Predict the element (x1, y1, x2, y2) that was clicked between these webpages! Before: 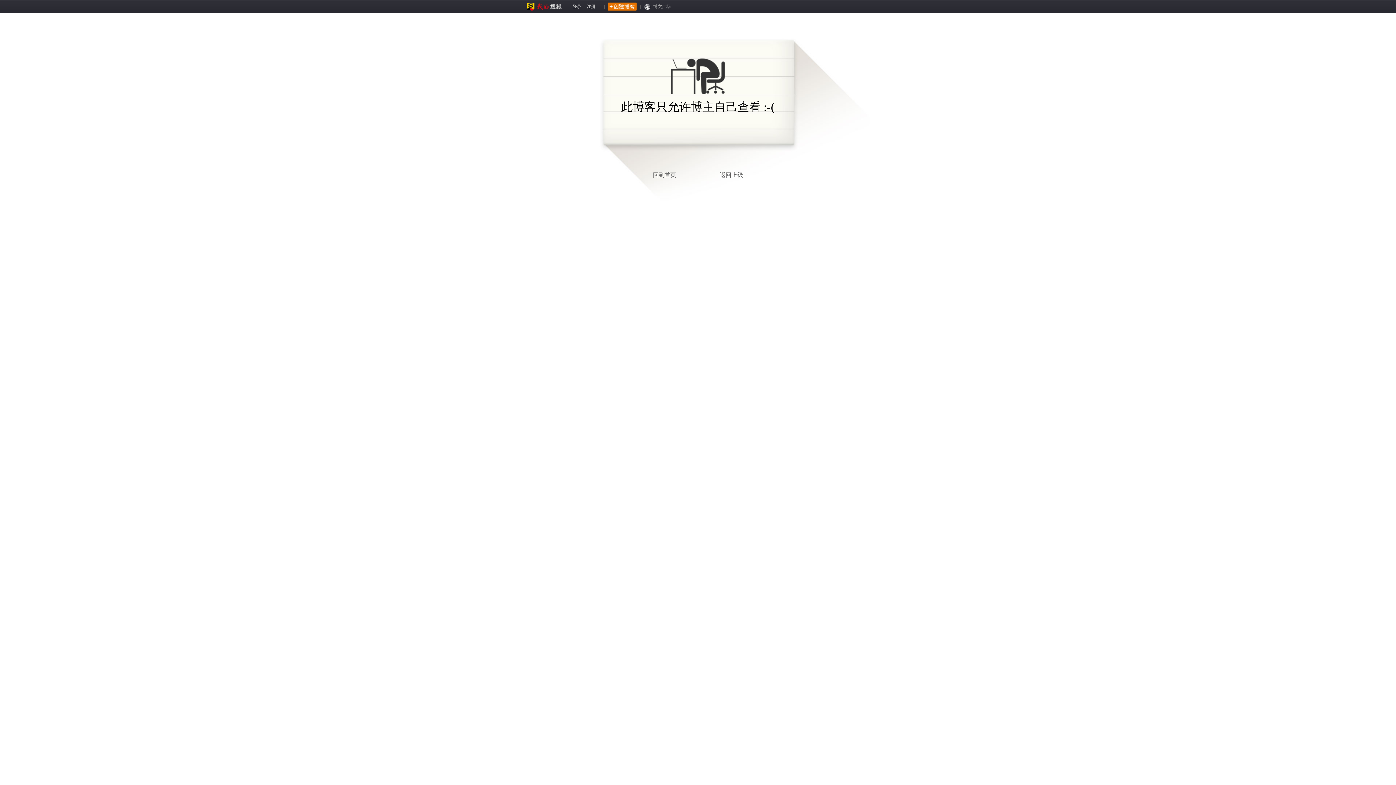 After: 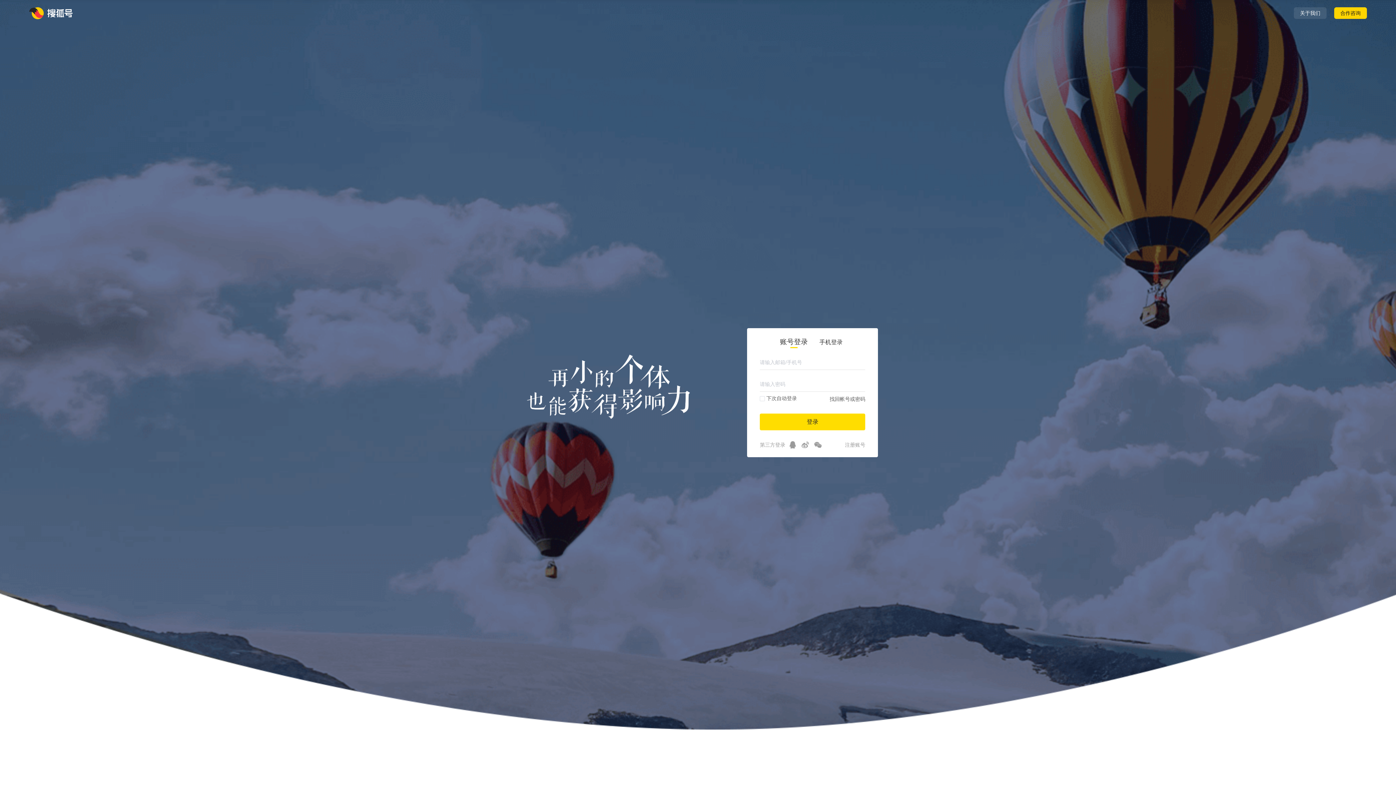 Action: bbox: (526, 4, 561, 9)